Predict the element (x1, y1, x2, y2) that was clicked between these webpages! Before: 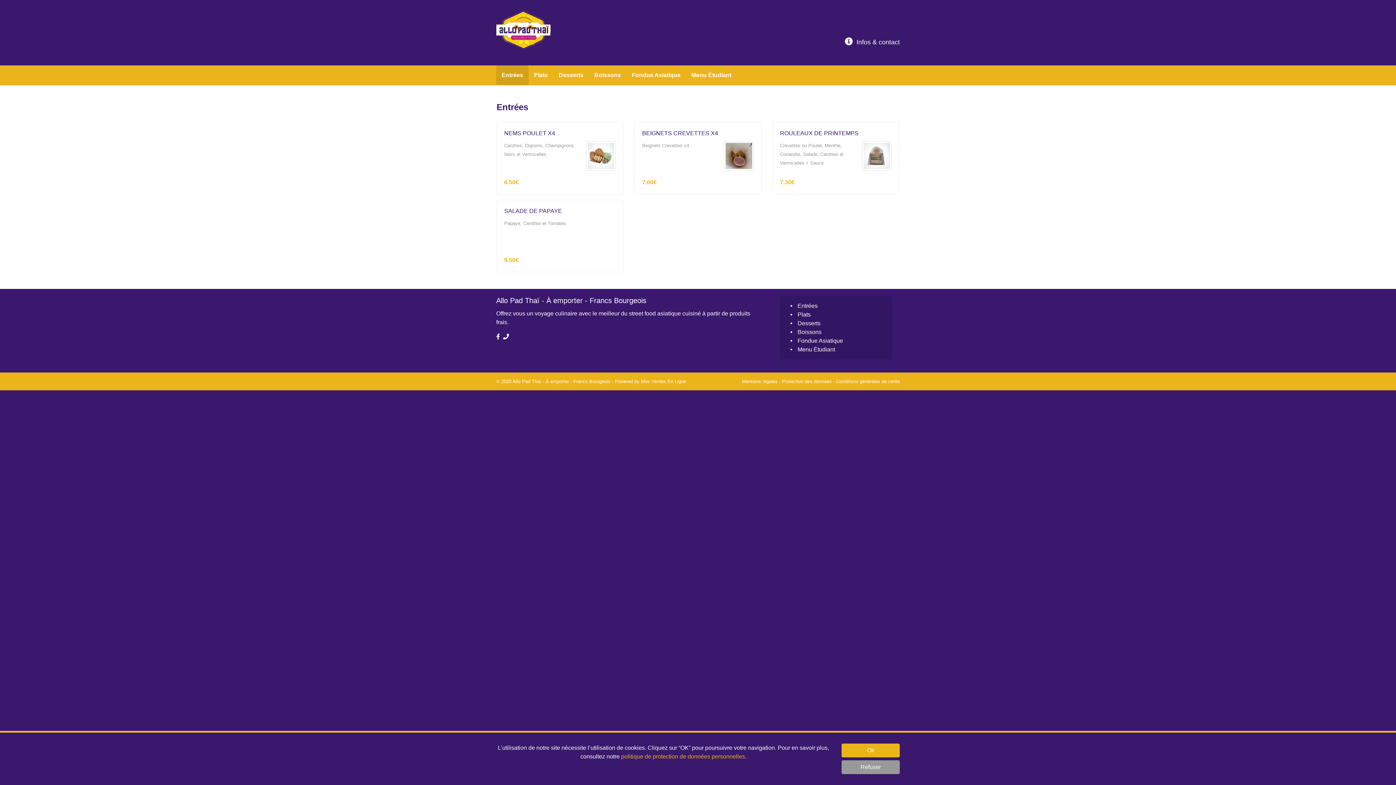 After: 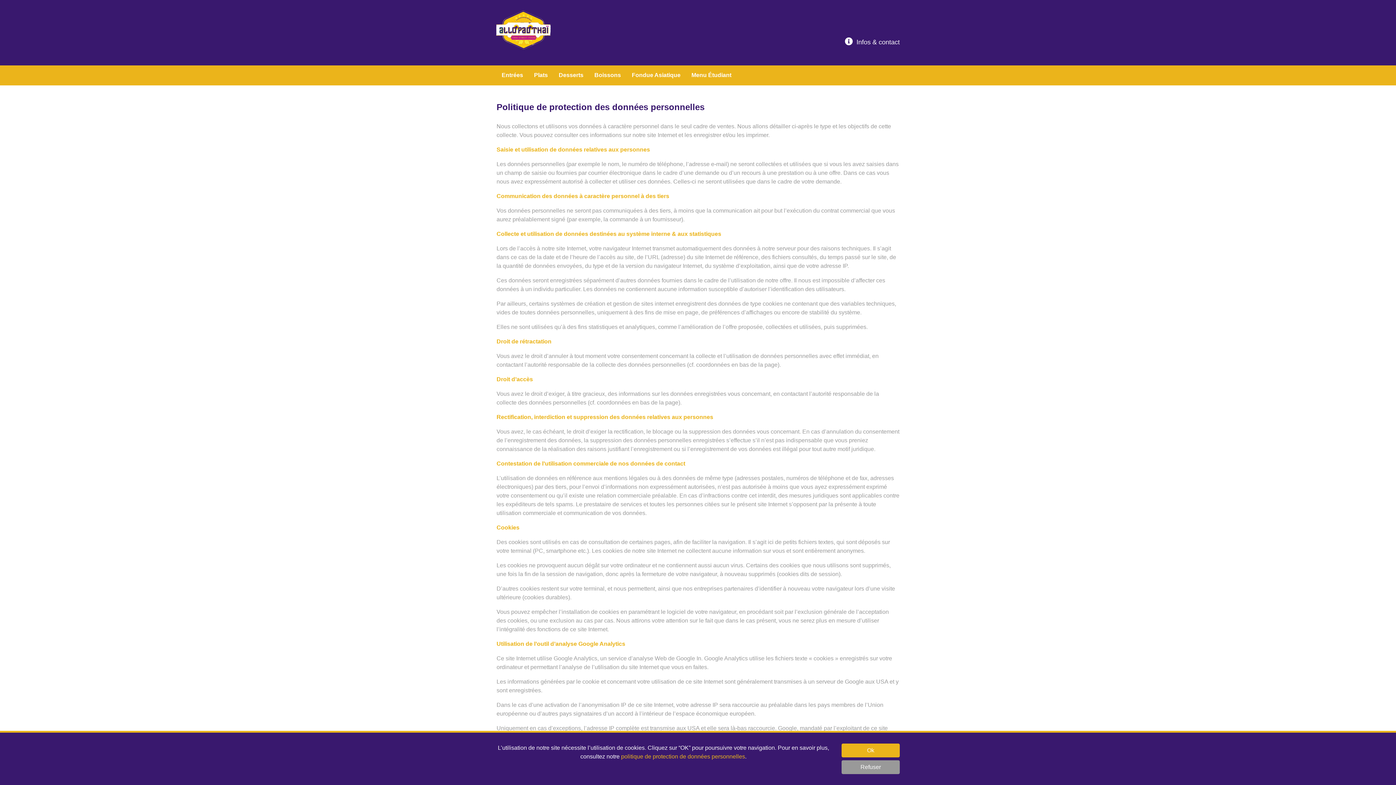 Action: bbox: (782, 378, 833, 384) label: Protection des données 